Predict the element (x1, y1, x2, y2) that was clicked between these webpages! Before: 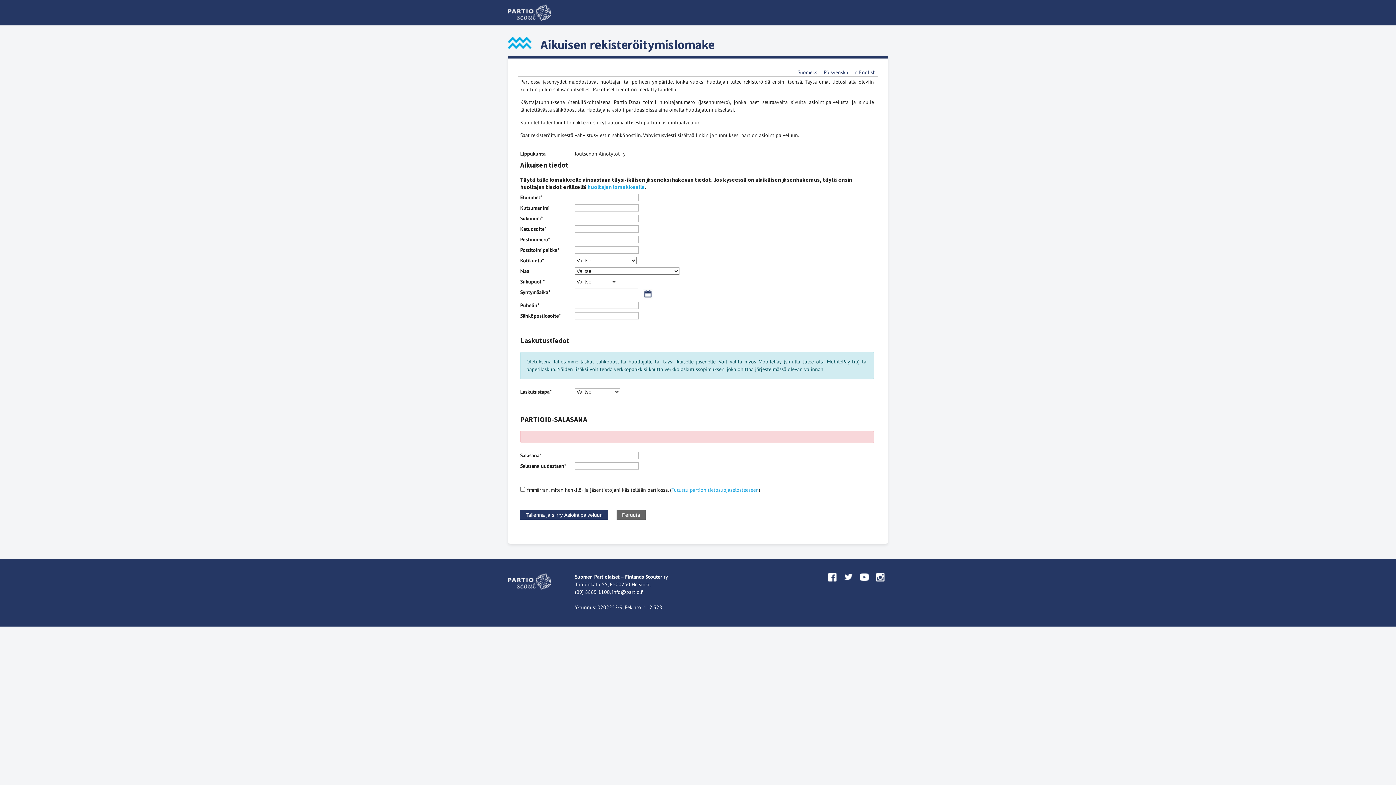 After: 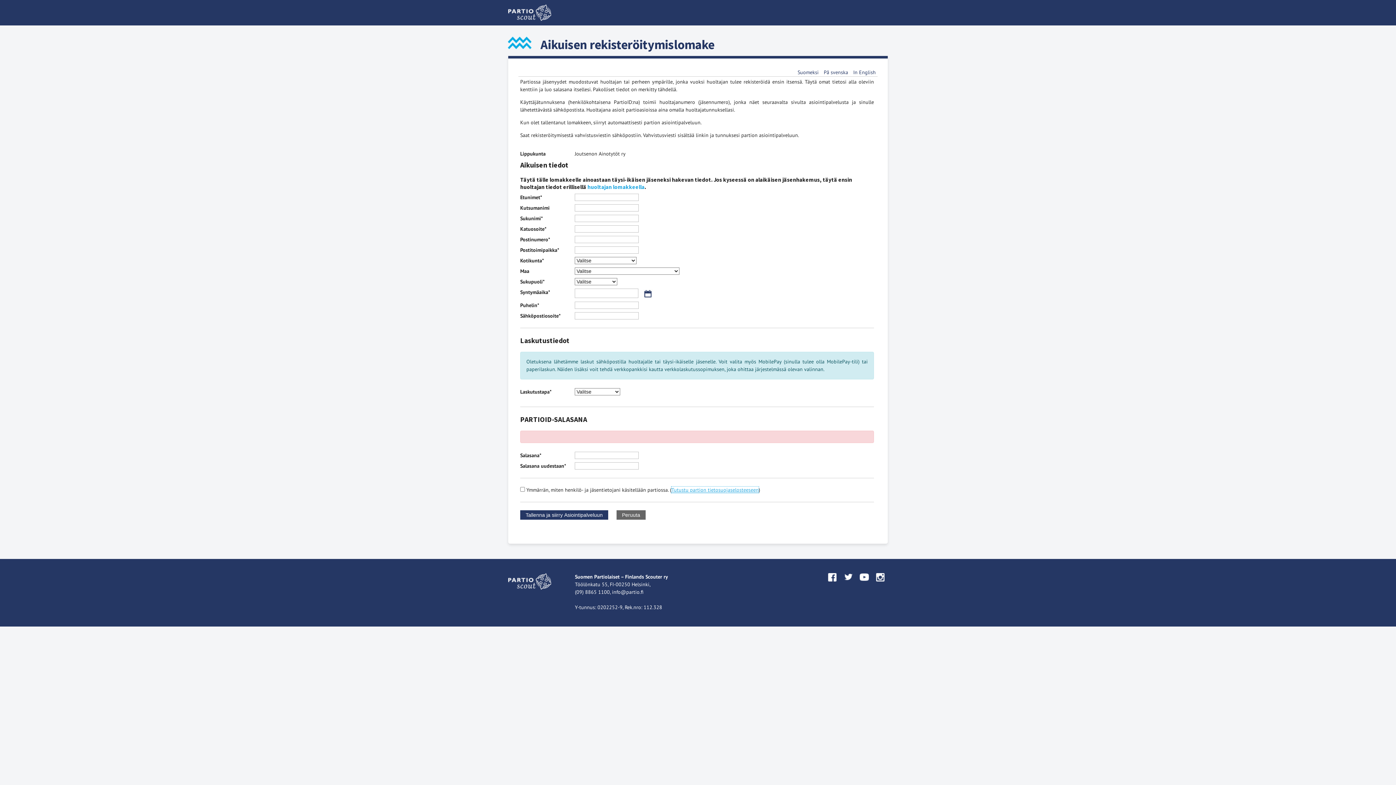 Action: label: Tutustu partion tietosuojaselosteeseen bbox: (671, 486, 758, 493)